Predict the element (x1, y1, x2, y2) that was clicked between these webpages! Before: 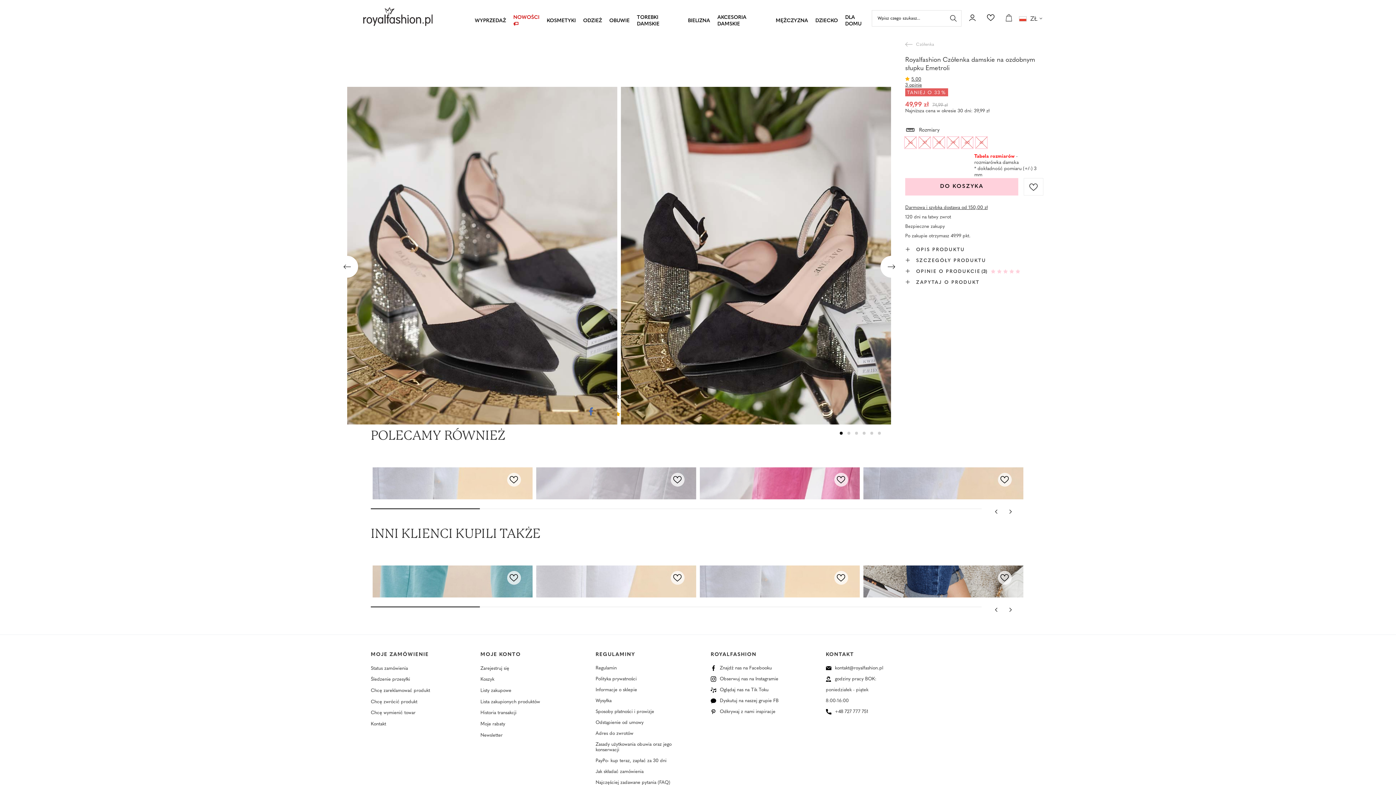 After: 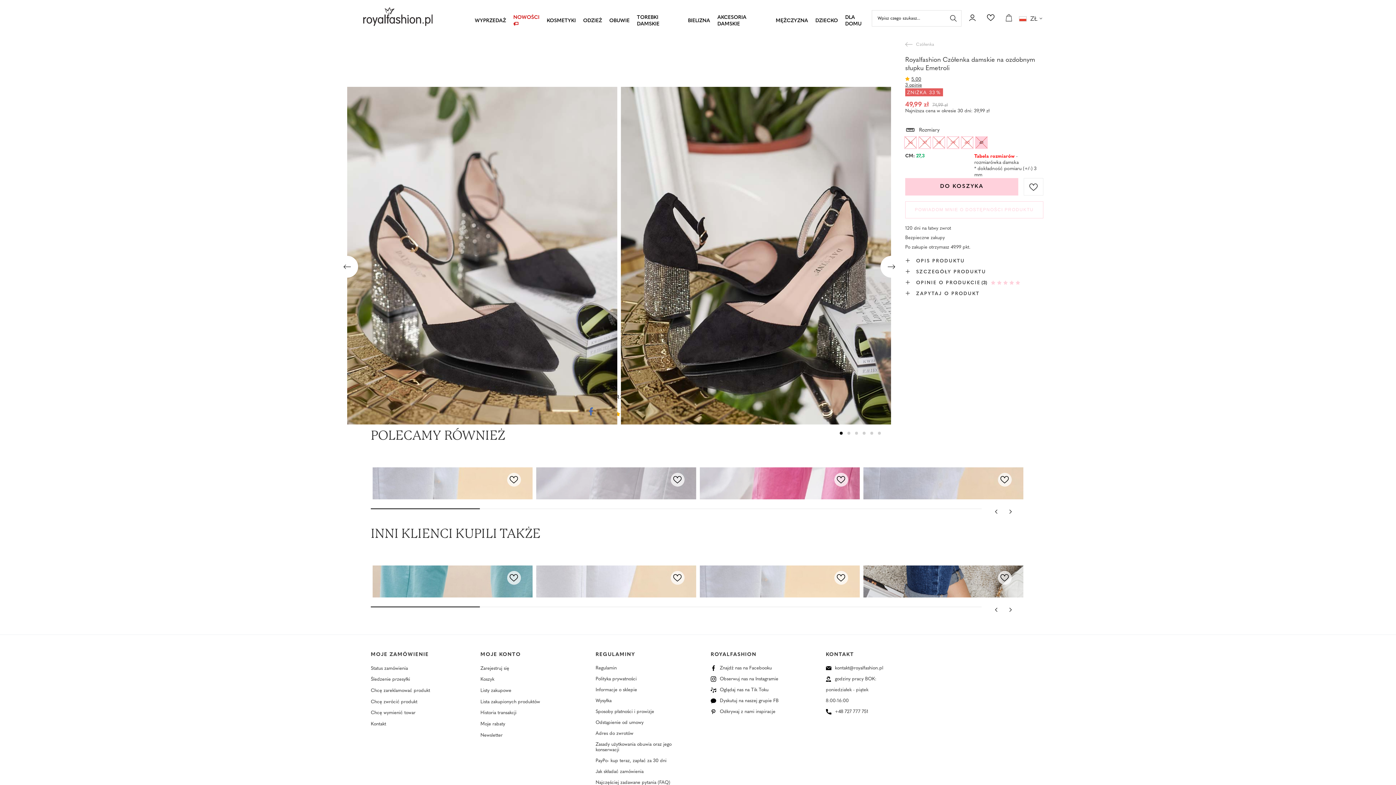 Action: label: 41 bbox: (975, 136, 988, 148)